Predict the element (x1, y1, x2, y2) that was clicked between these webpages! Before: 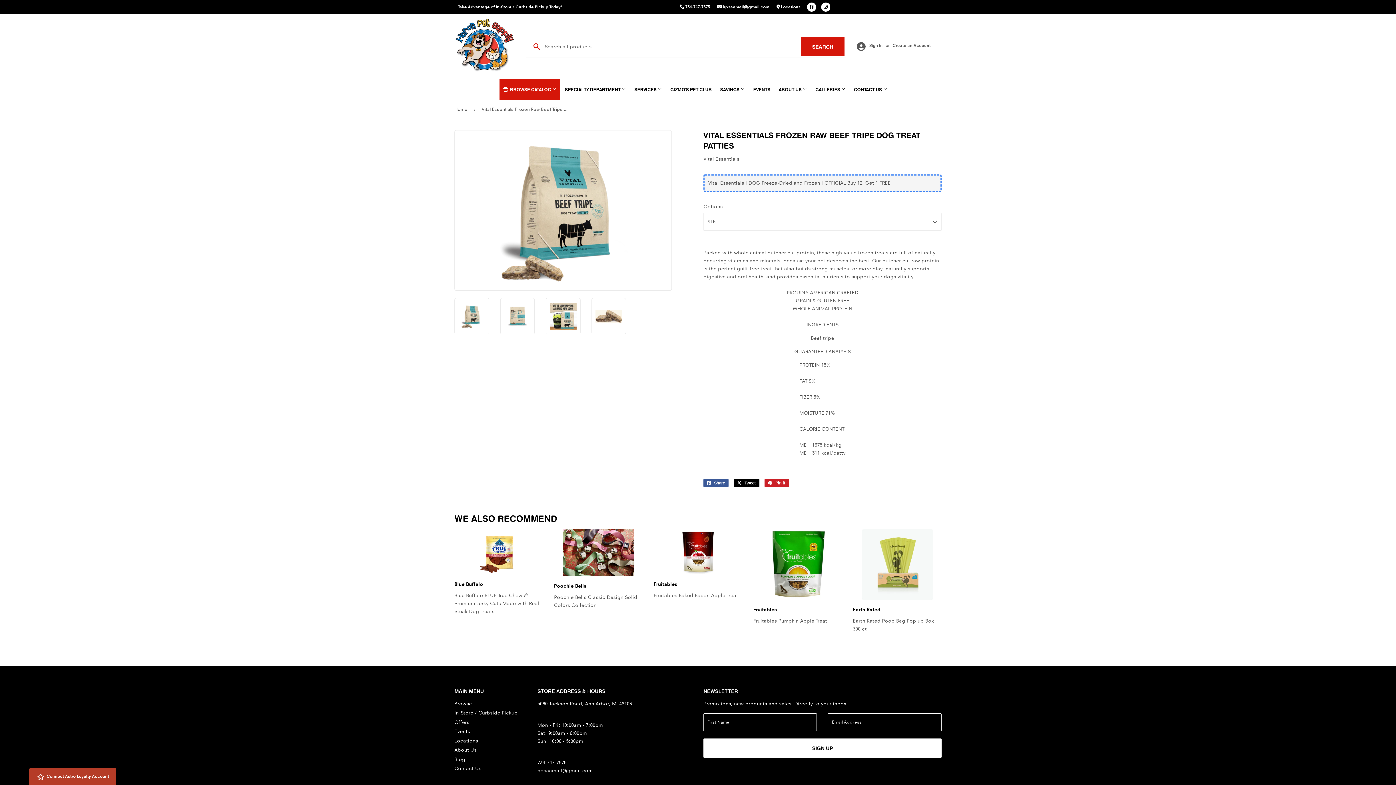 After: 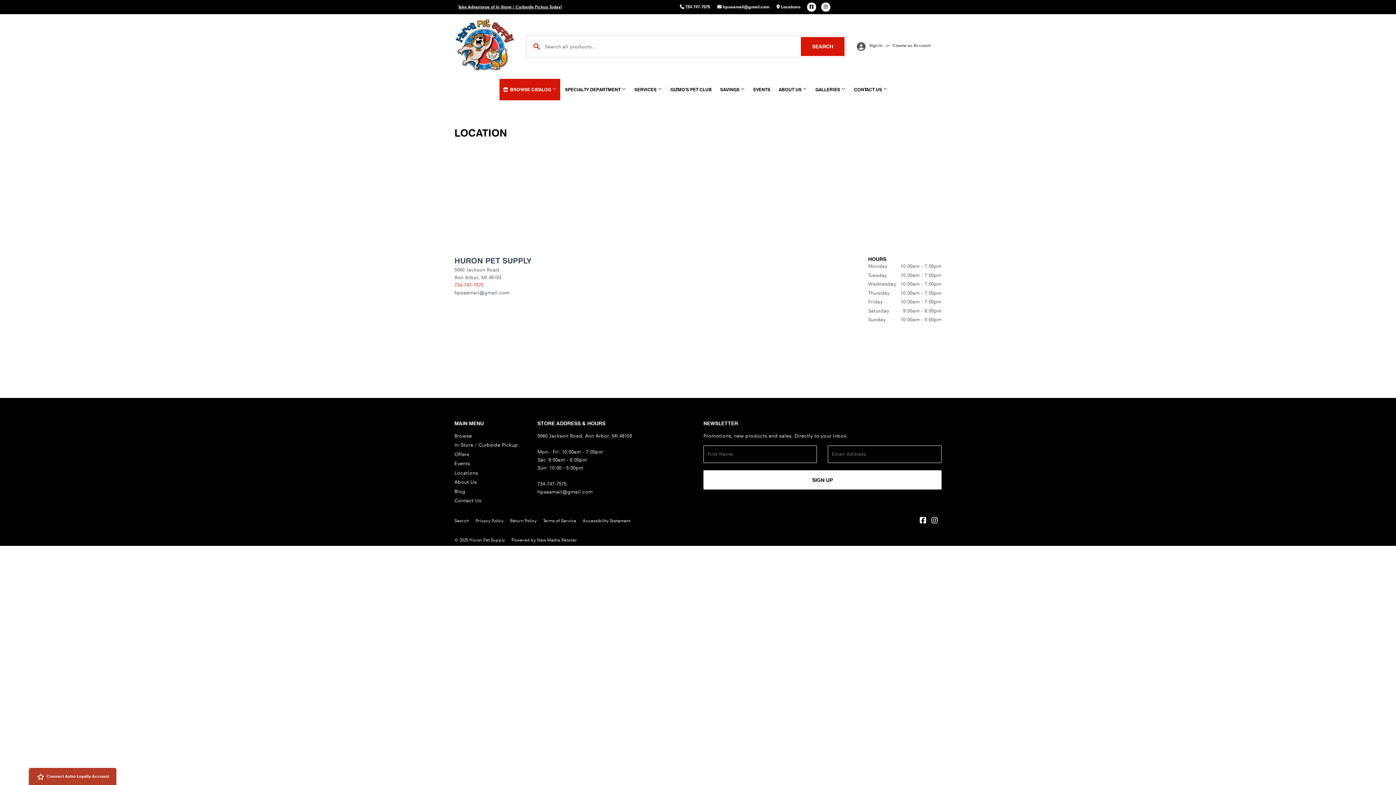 Action: bbox: (454, 738, 478, 744) label: Locations